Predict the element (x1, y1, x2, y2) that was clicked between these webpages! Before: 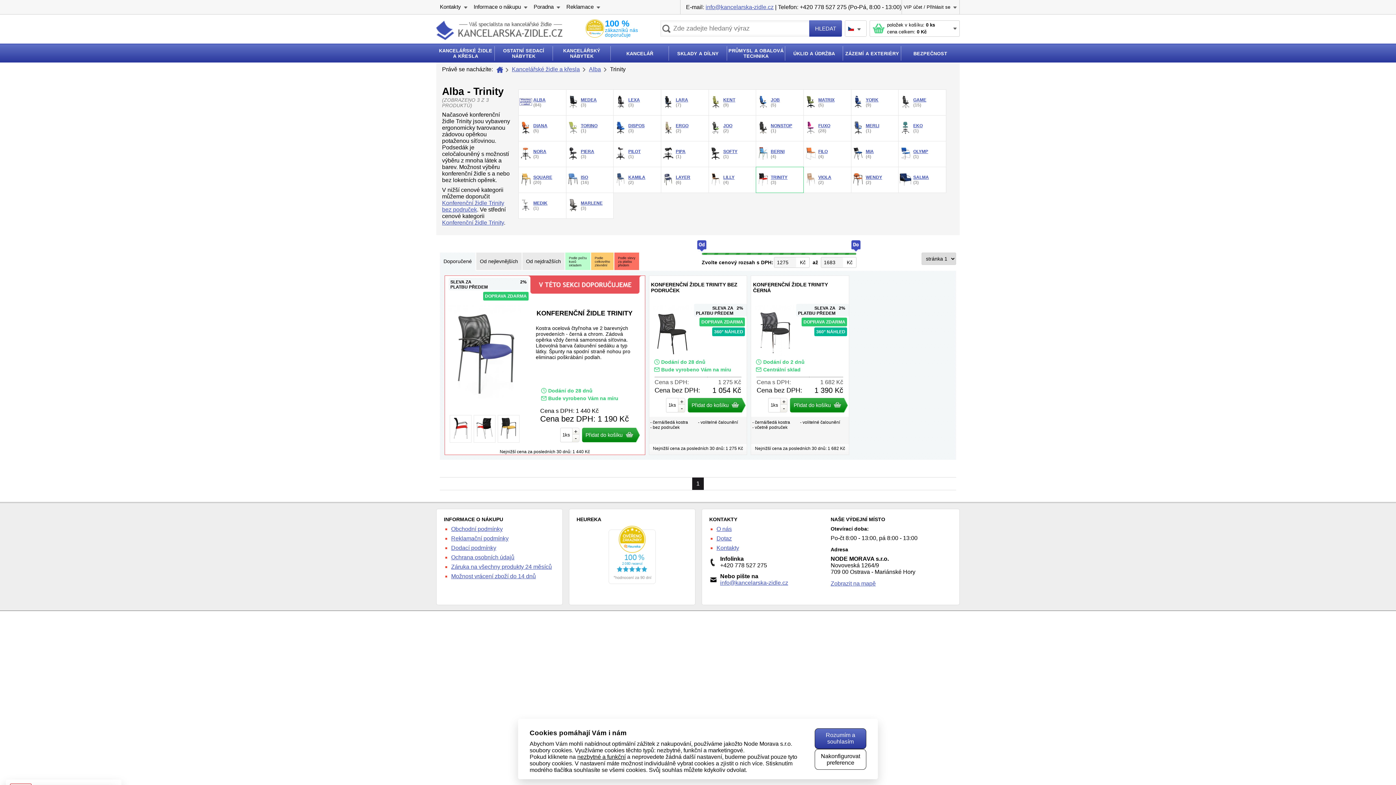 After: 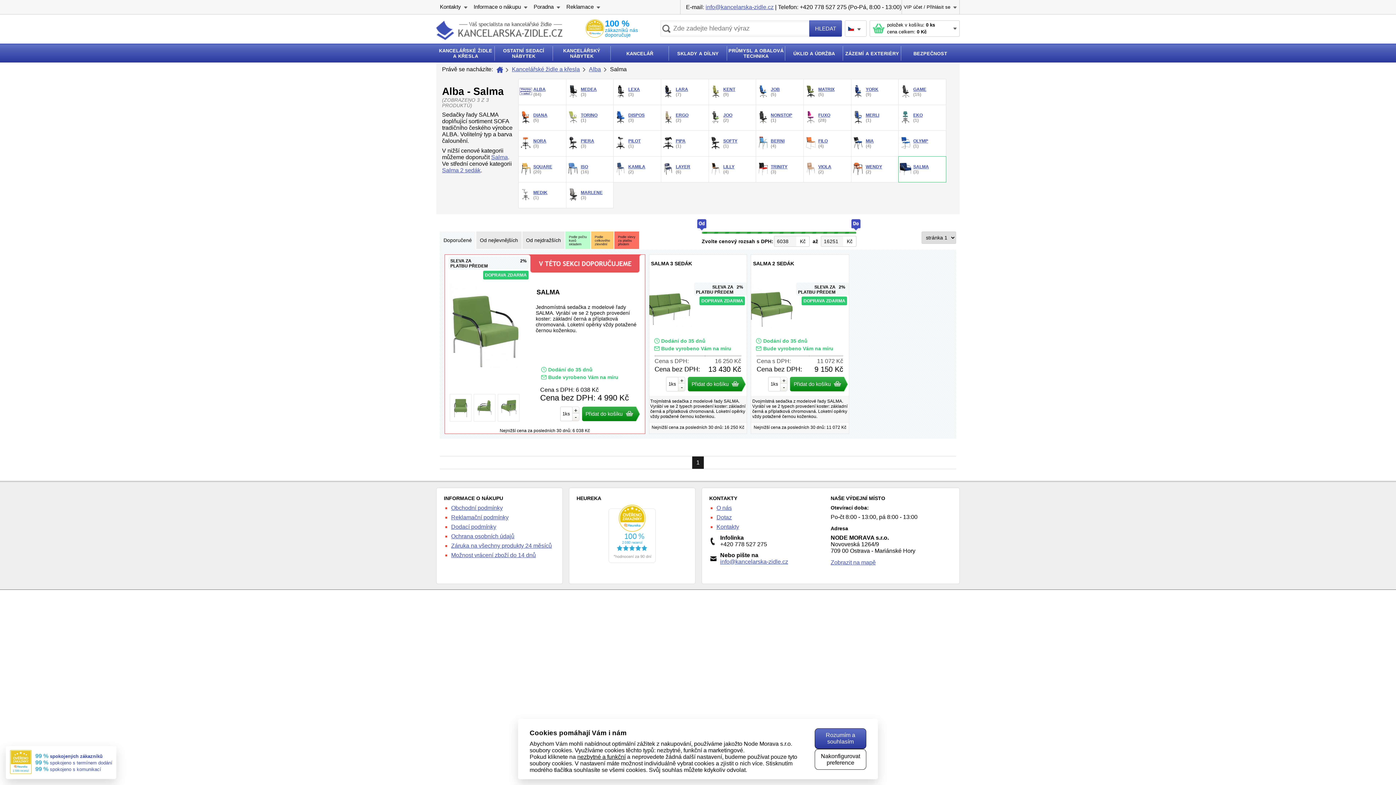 Action: bbox: (899, 167, 946, 192) label: SALMA
(3)